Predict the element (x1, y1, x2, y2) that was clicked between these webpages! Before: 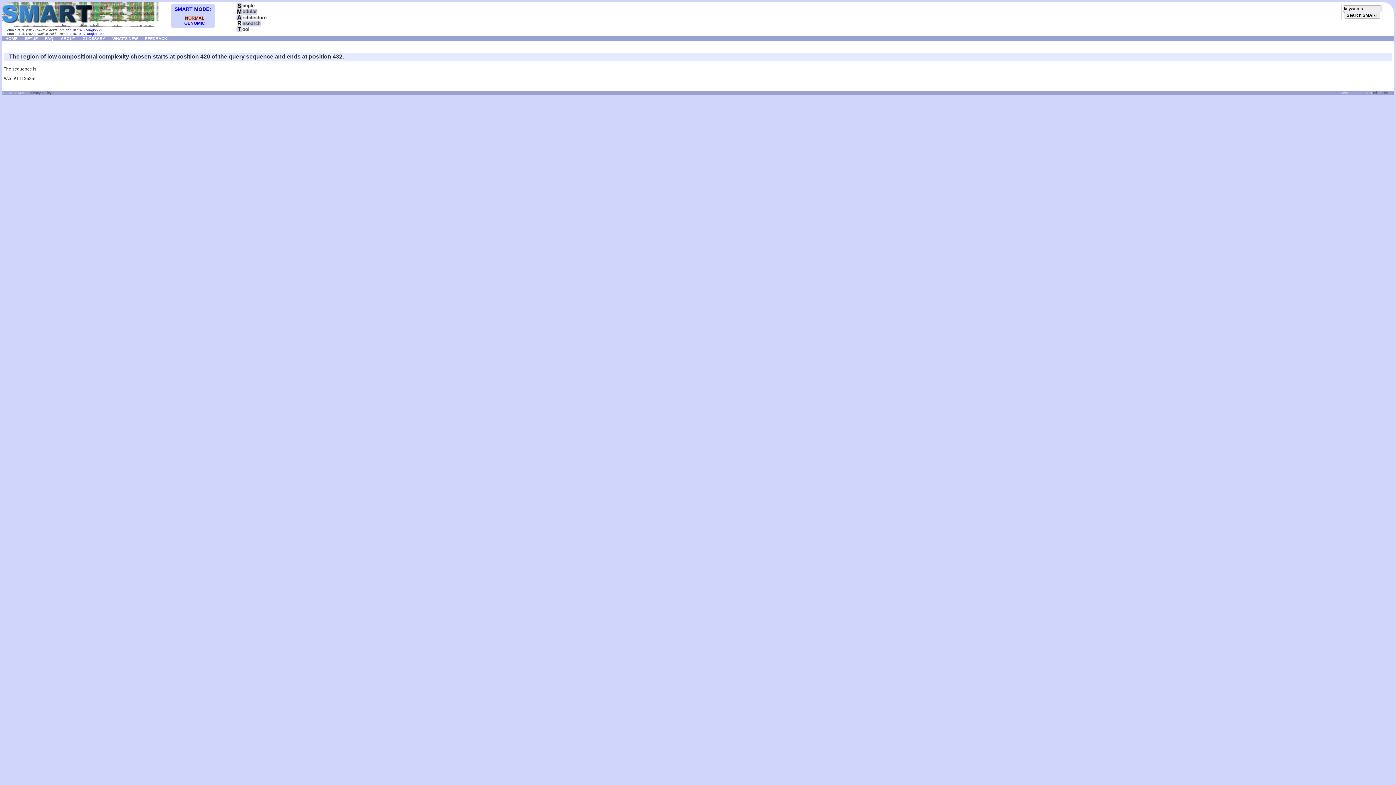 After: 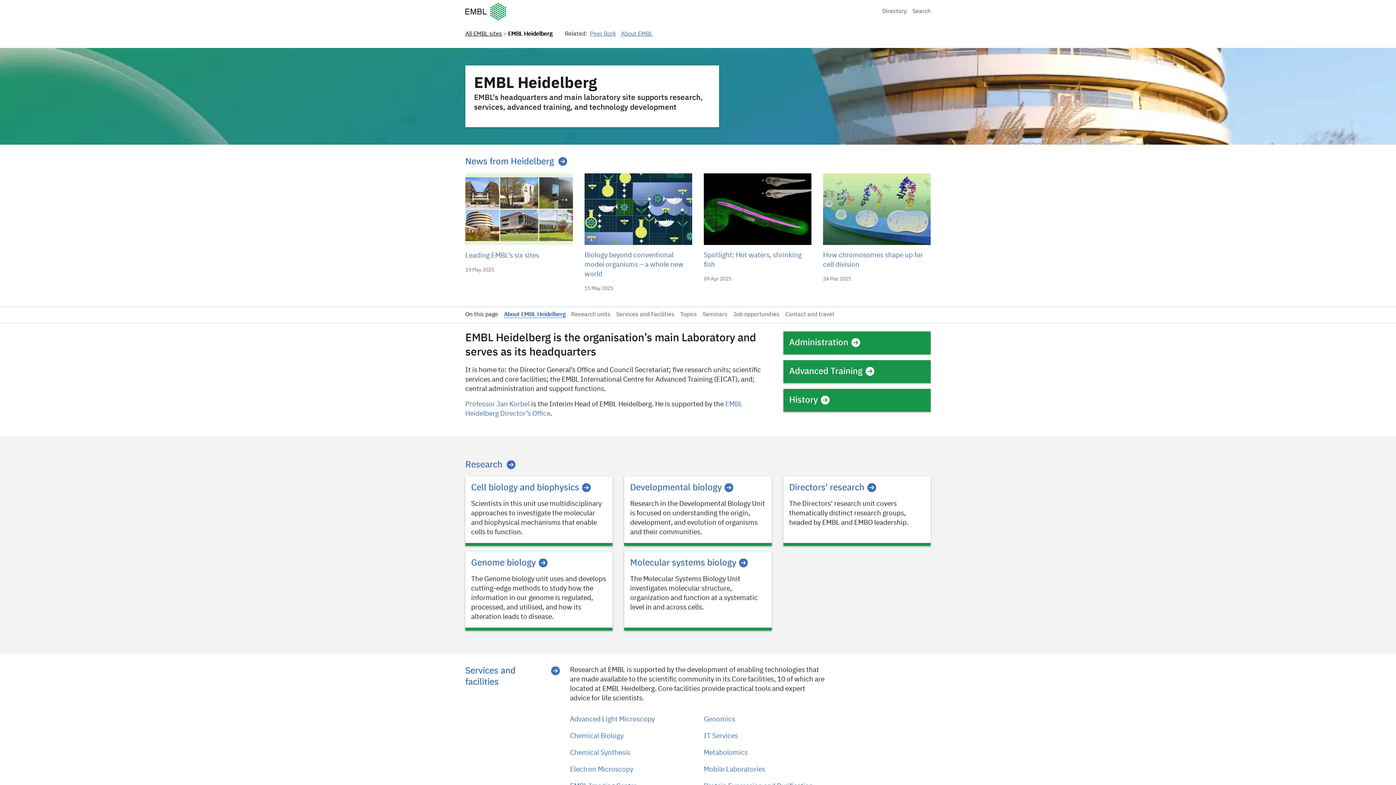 Action: bbox: (28, 90, 51, 94) label: Privacy Policy